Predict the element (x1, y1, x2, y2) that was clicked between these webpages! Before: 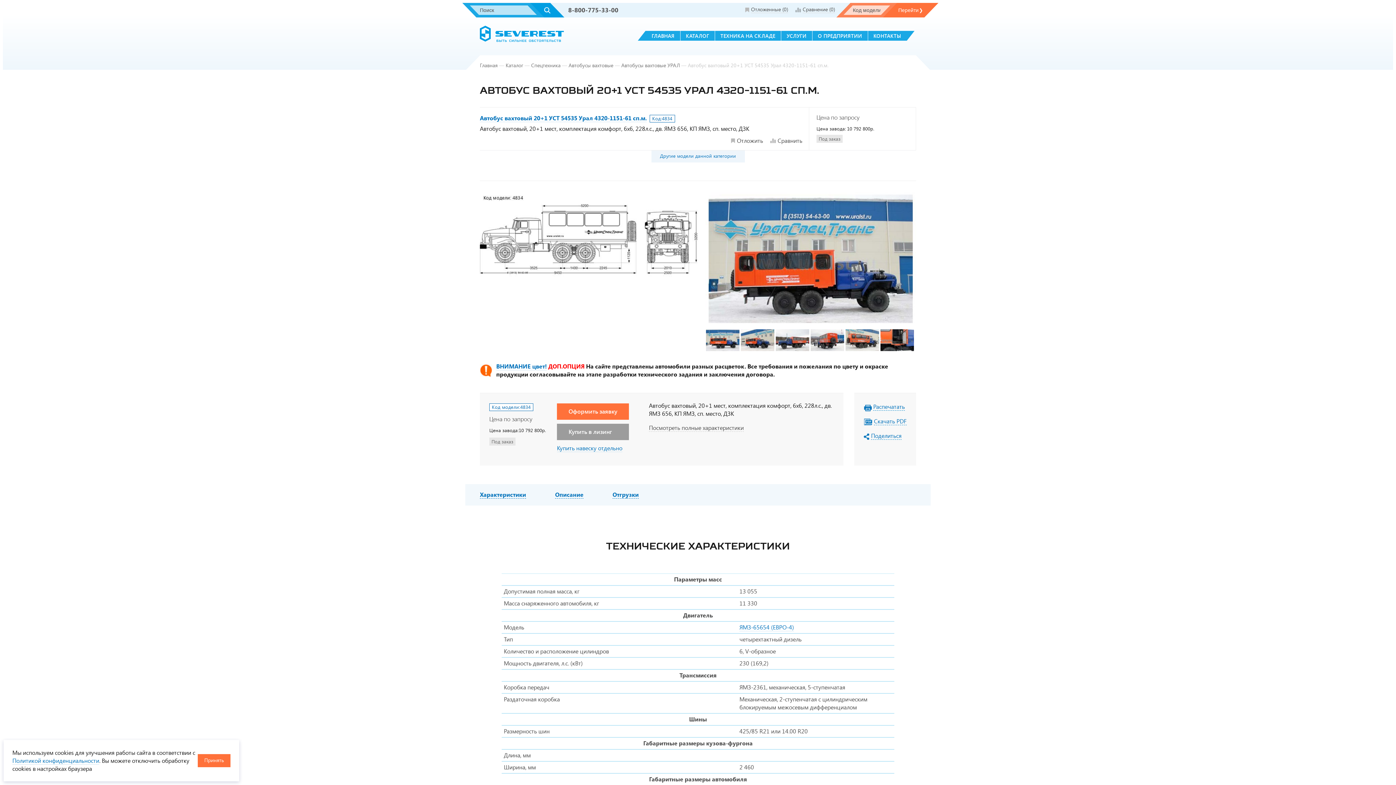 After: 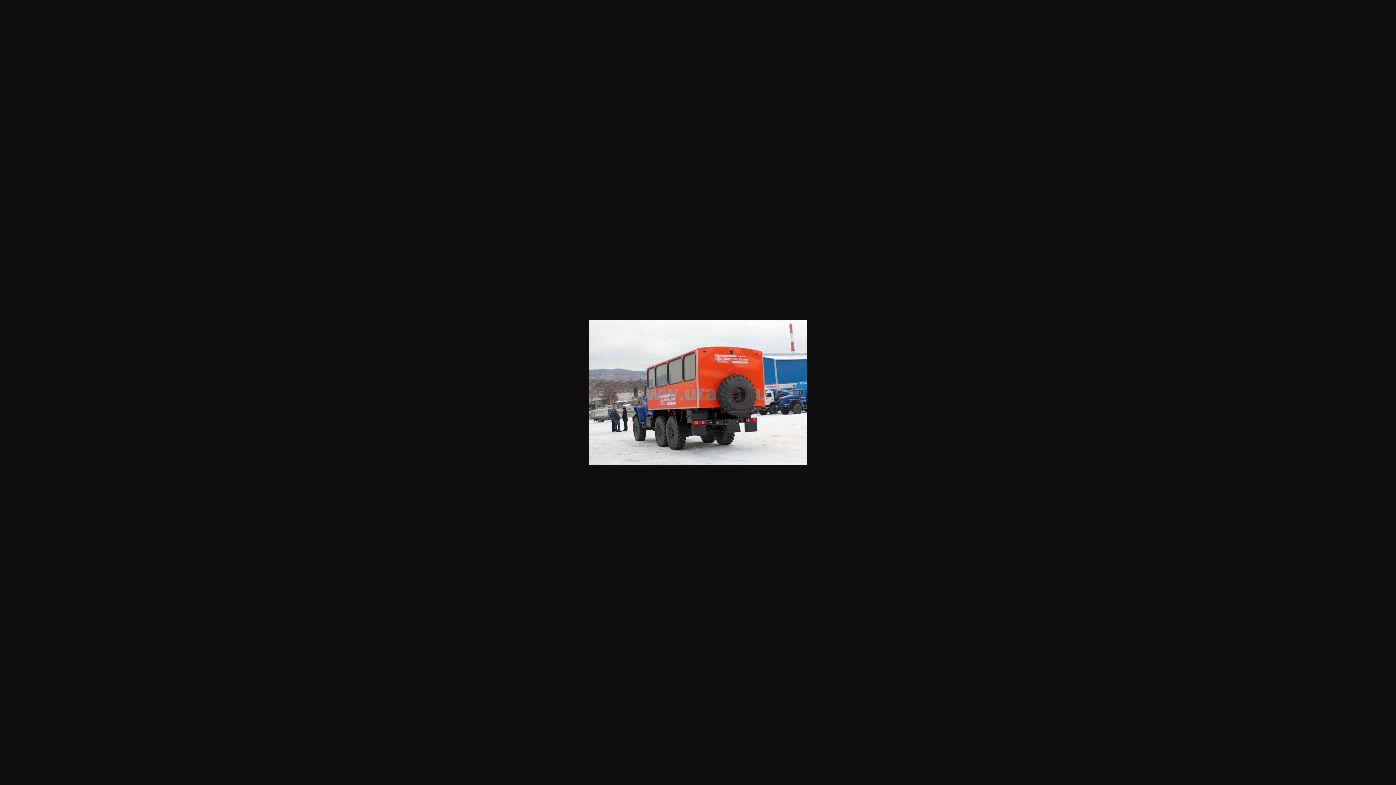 Action: bbox: (810, 329, 844, 351)